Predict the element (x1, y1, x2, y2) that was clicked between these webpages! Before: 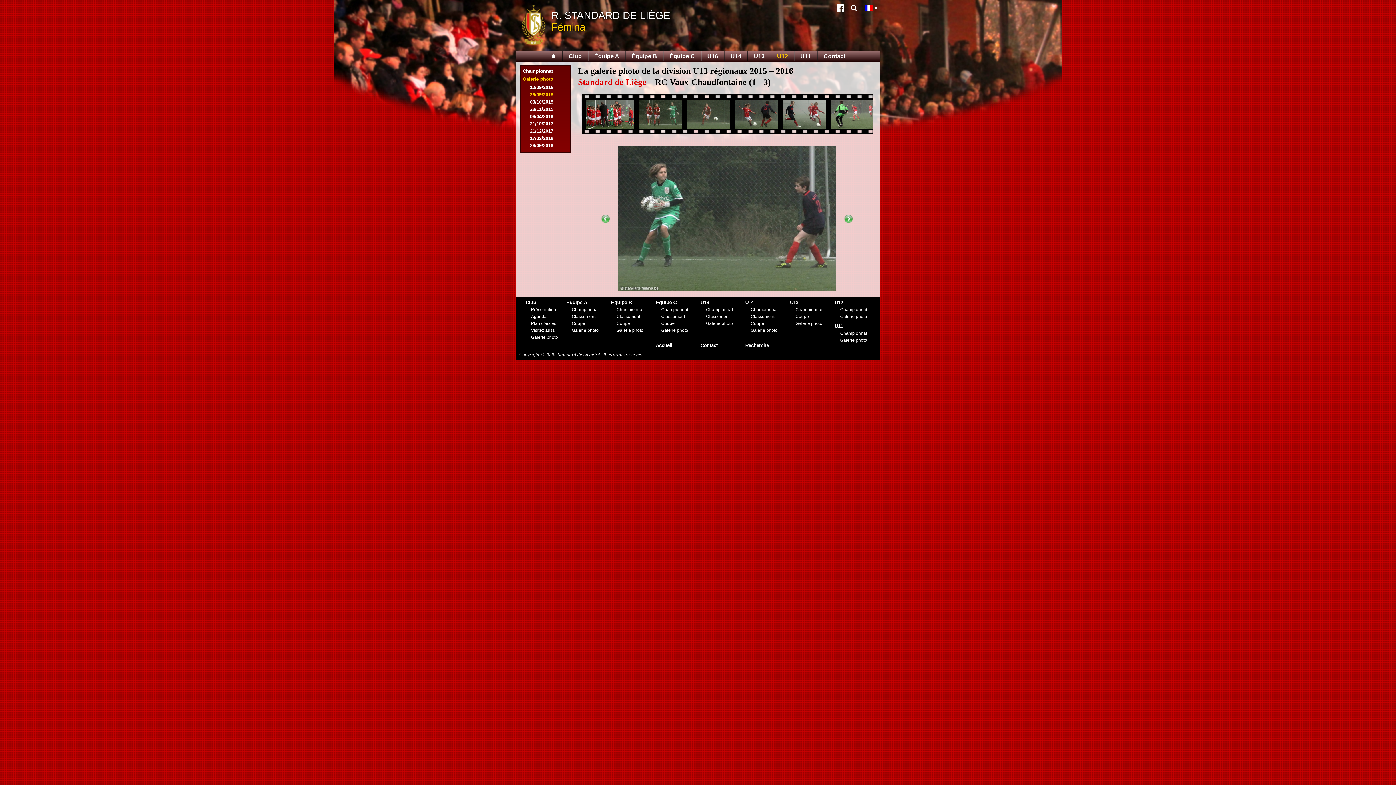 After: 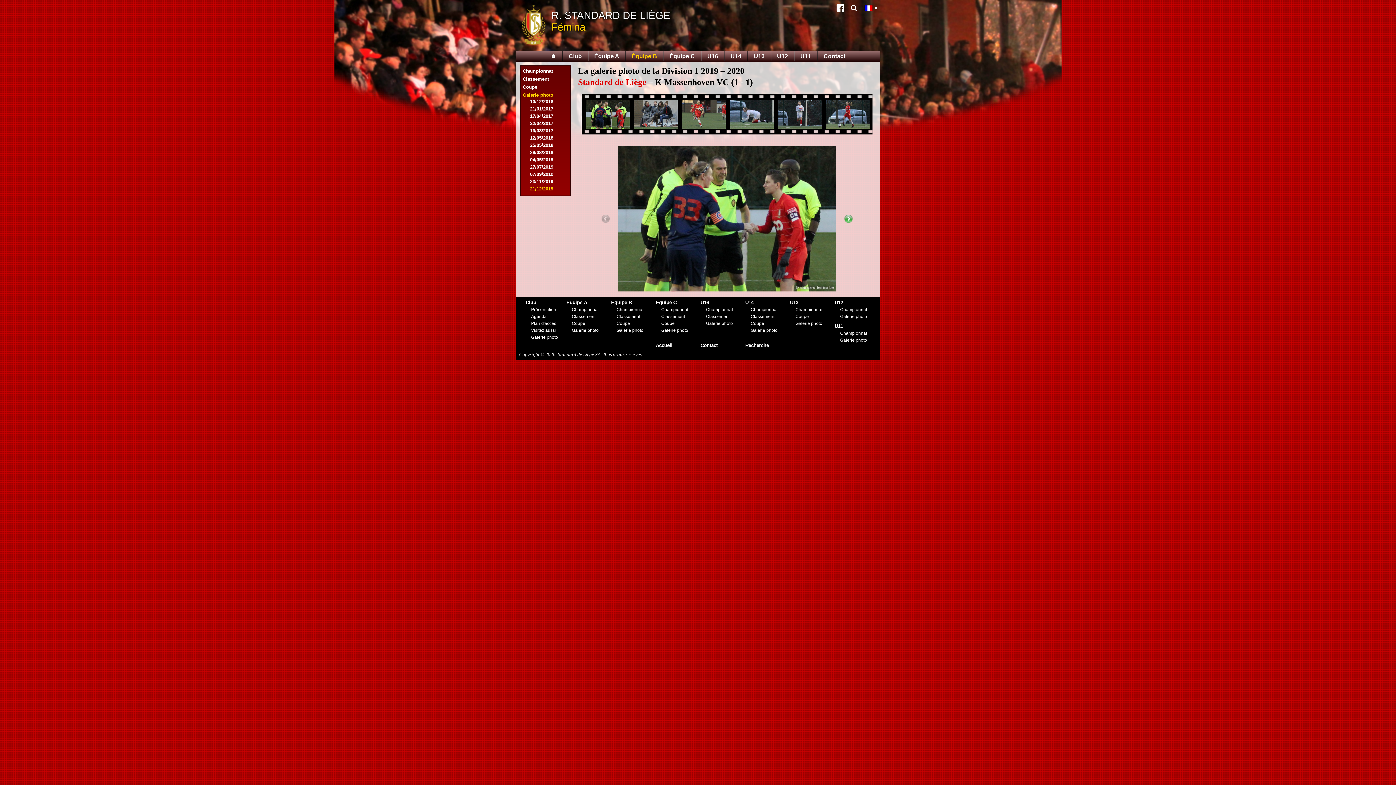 Action: label: Galerie photo bbox: (616, 327, 643, 332)